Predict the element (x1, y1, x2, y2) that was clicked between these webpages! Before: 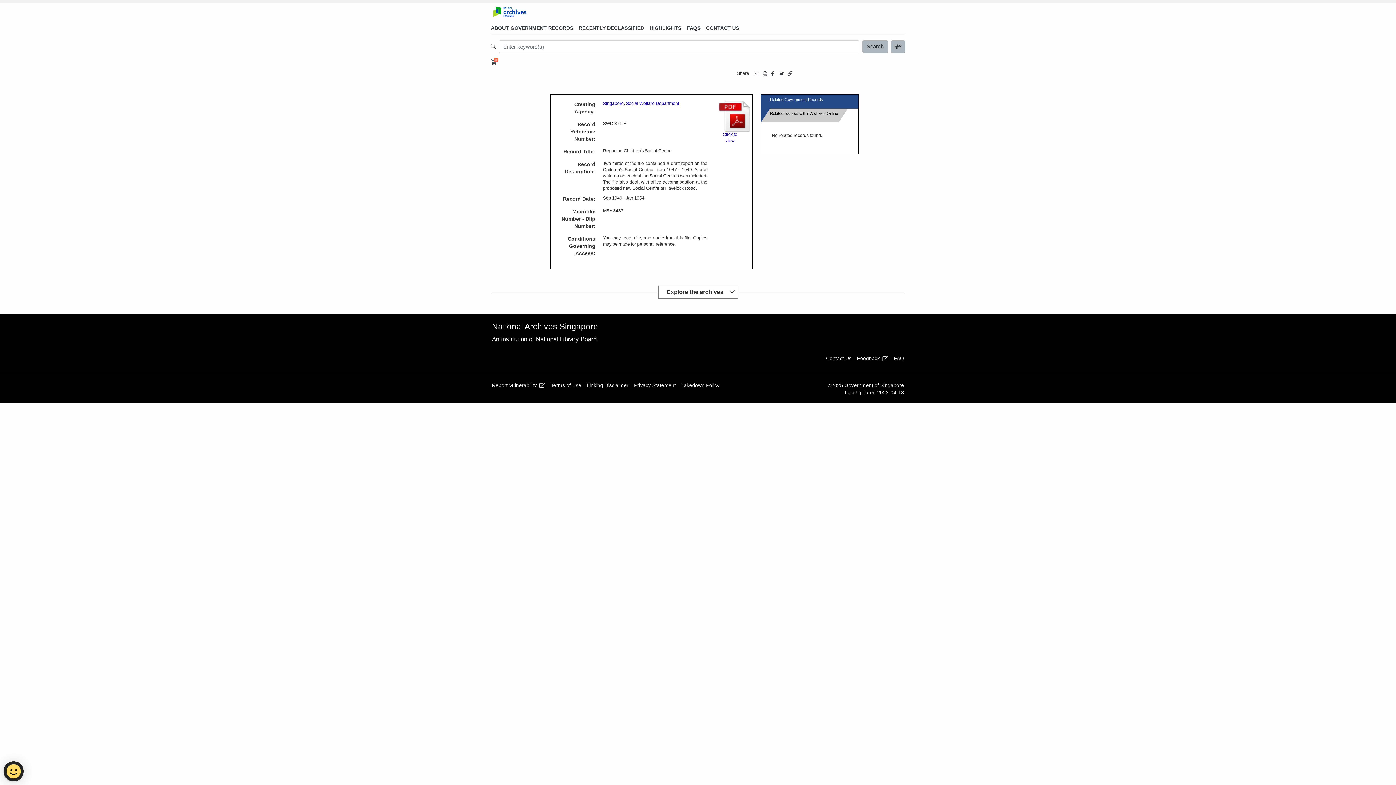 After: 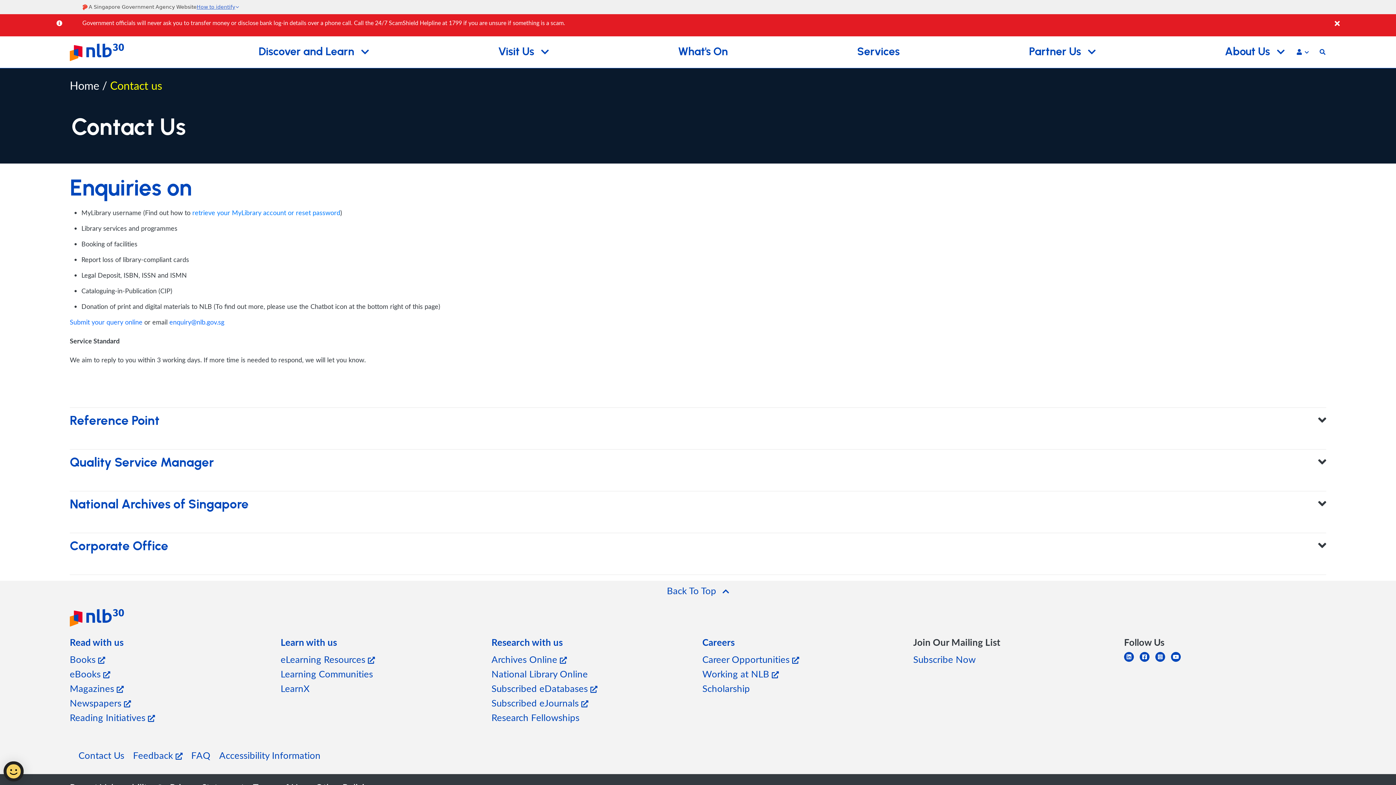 Action: label: Contact Us bbox: (823, 355, 854, 362)